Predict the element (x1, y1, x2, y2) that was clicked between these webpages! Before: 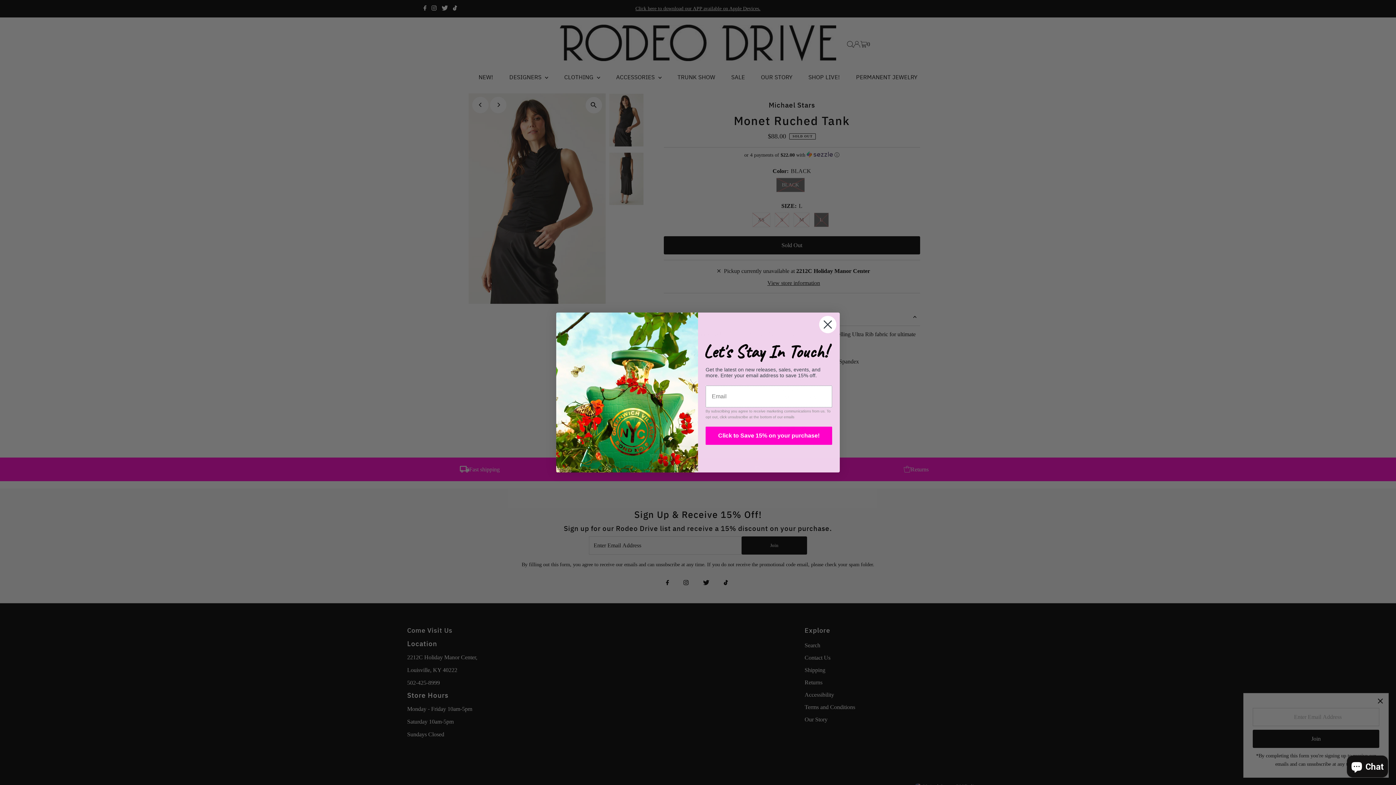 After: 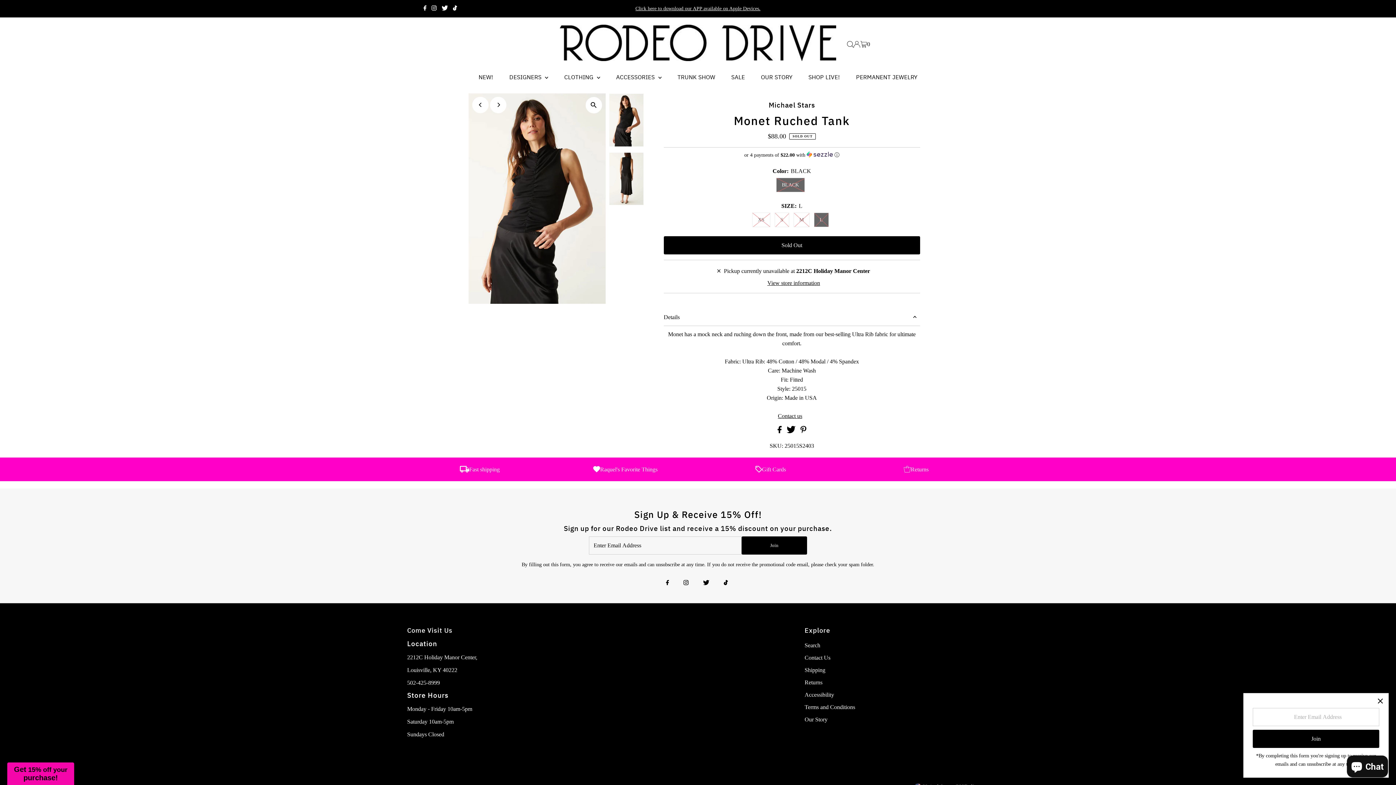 Action: bbox: (818, 315, 837, 333) label: Close dialog